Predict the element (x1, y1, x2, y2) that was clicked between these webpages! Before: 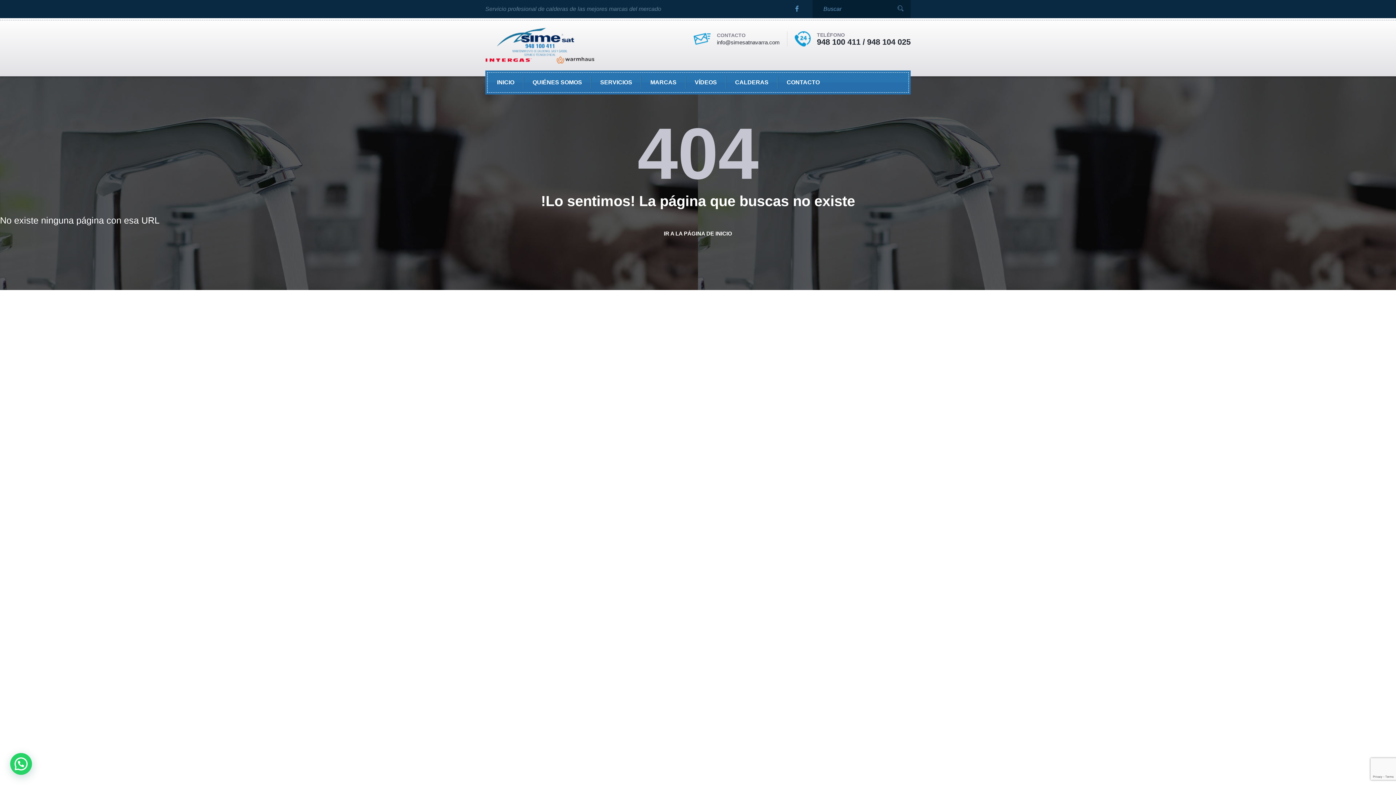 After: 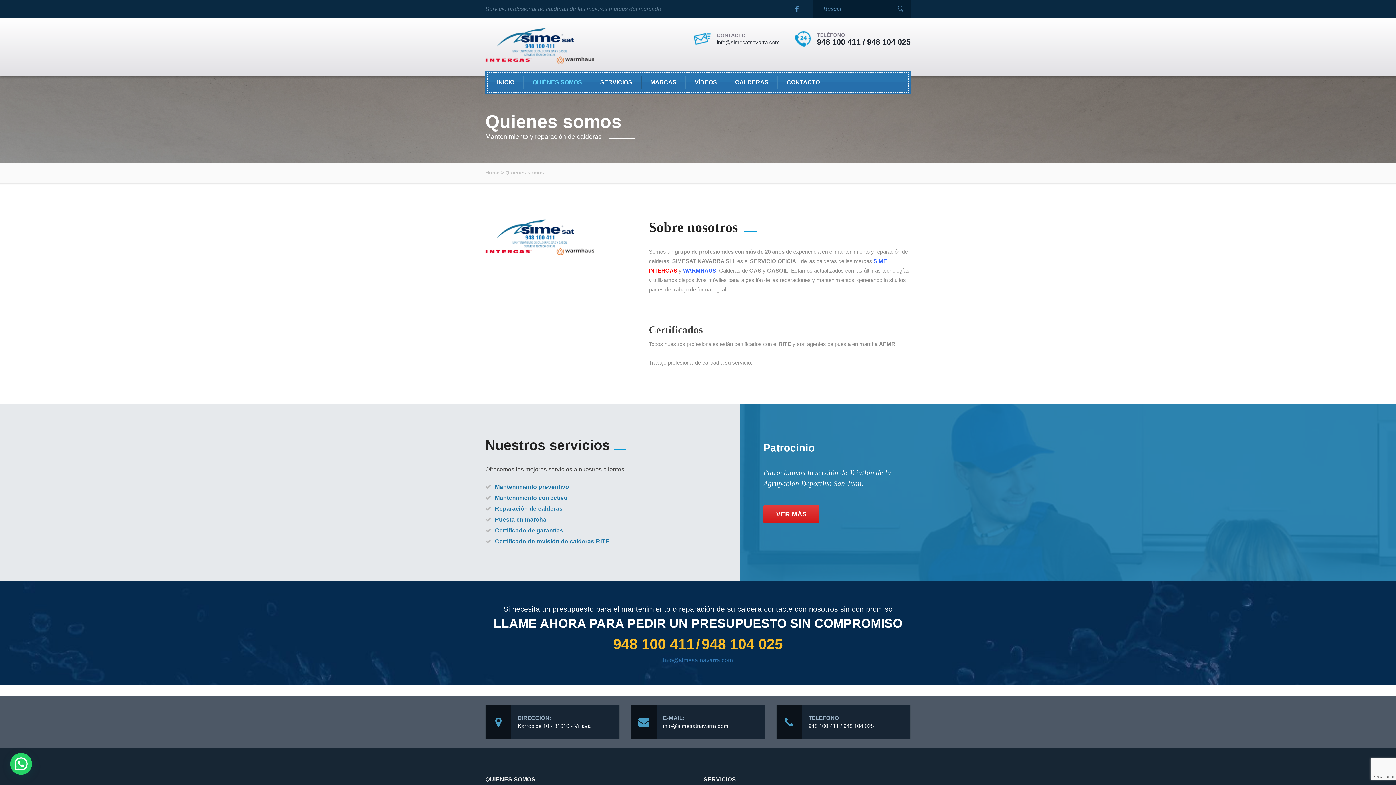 Action: label: QUIÉNES SOMOS bbox: (523, 72, 591, 92)